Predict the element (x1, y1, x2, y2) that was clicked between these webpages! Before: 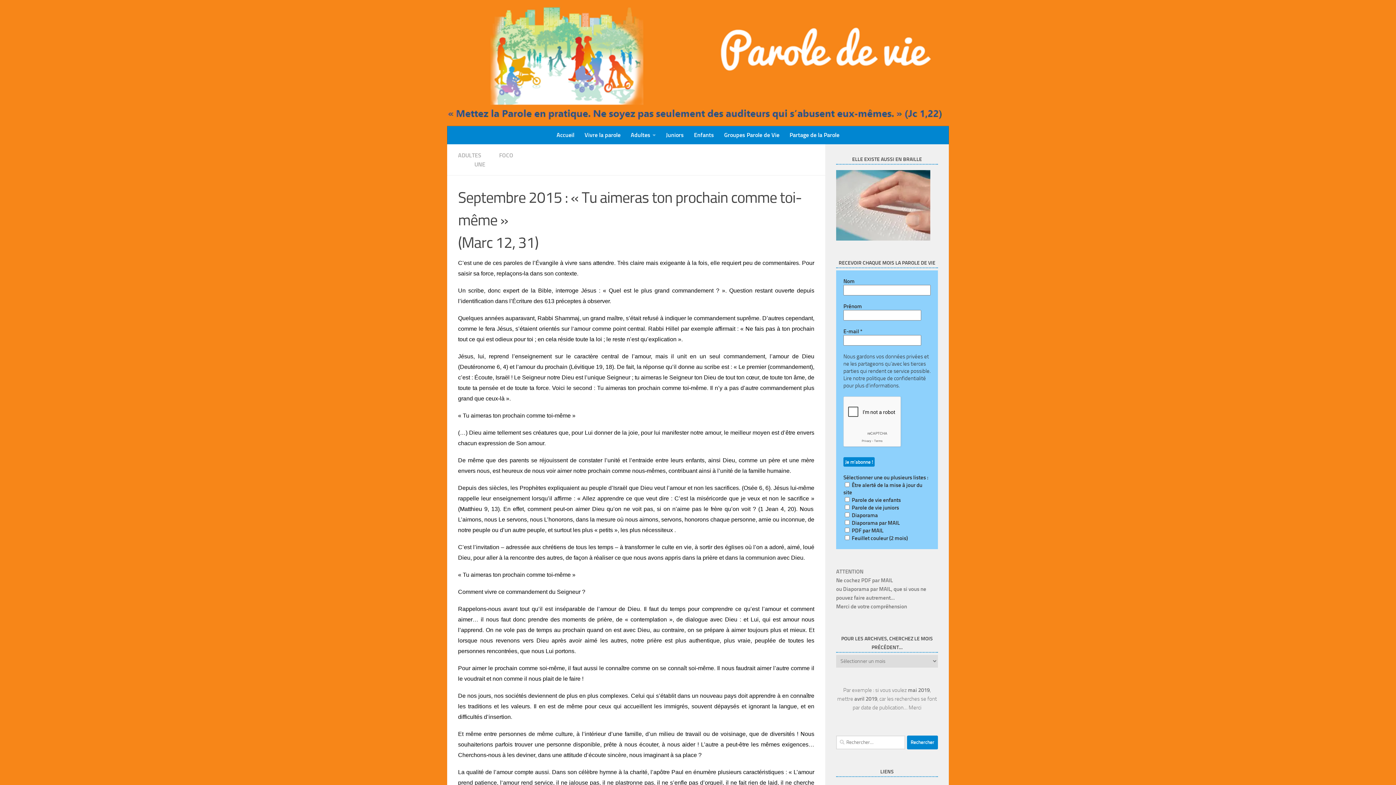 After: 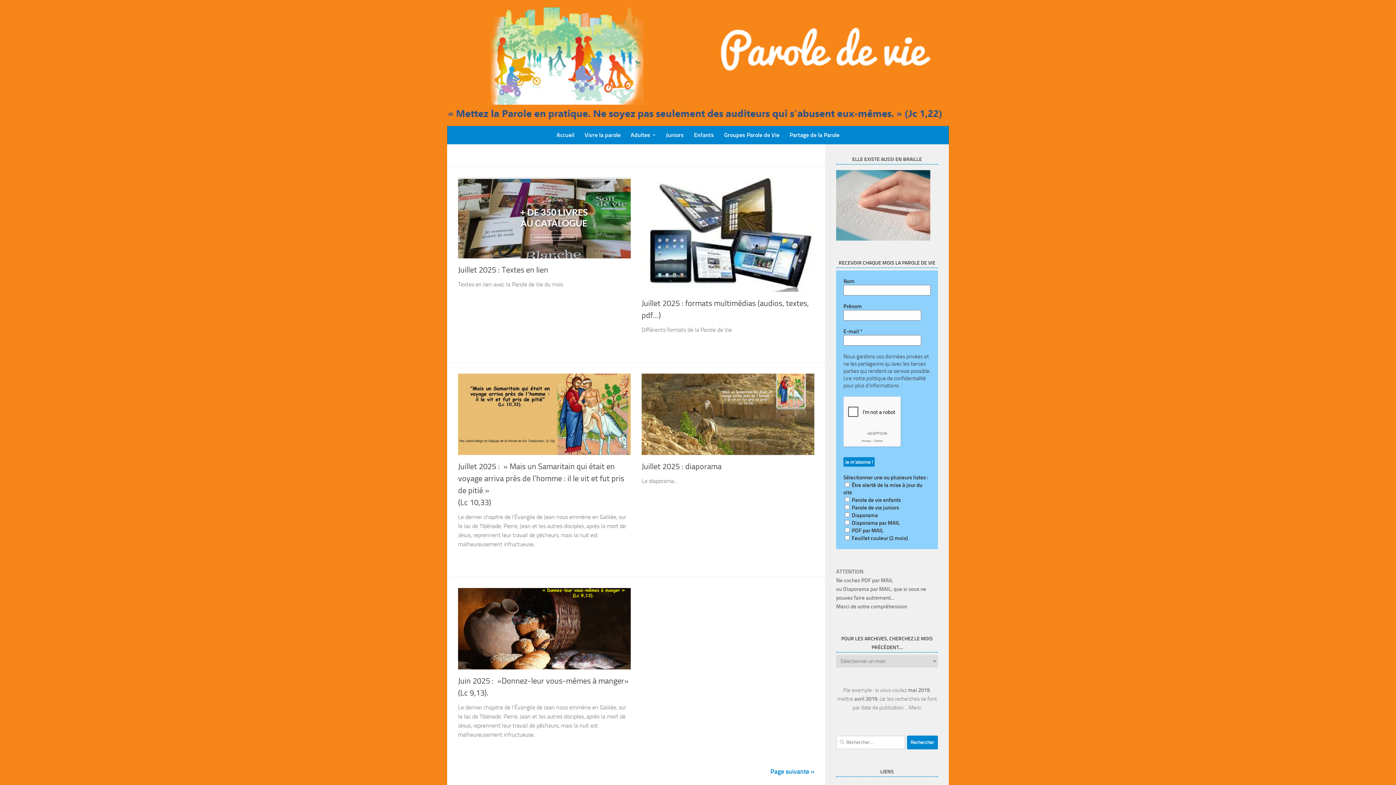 Action: label: ADULTES bbox: (458, 151, 481, 158)